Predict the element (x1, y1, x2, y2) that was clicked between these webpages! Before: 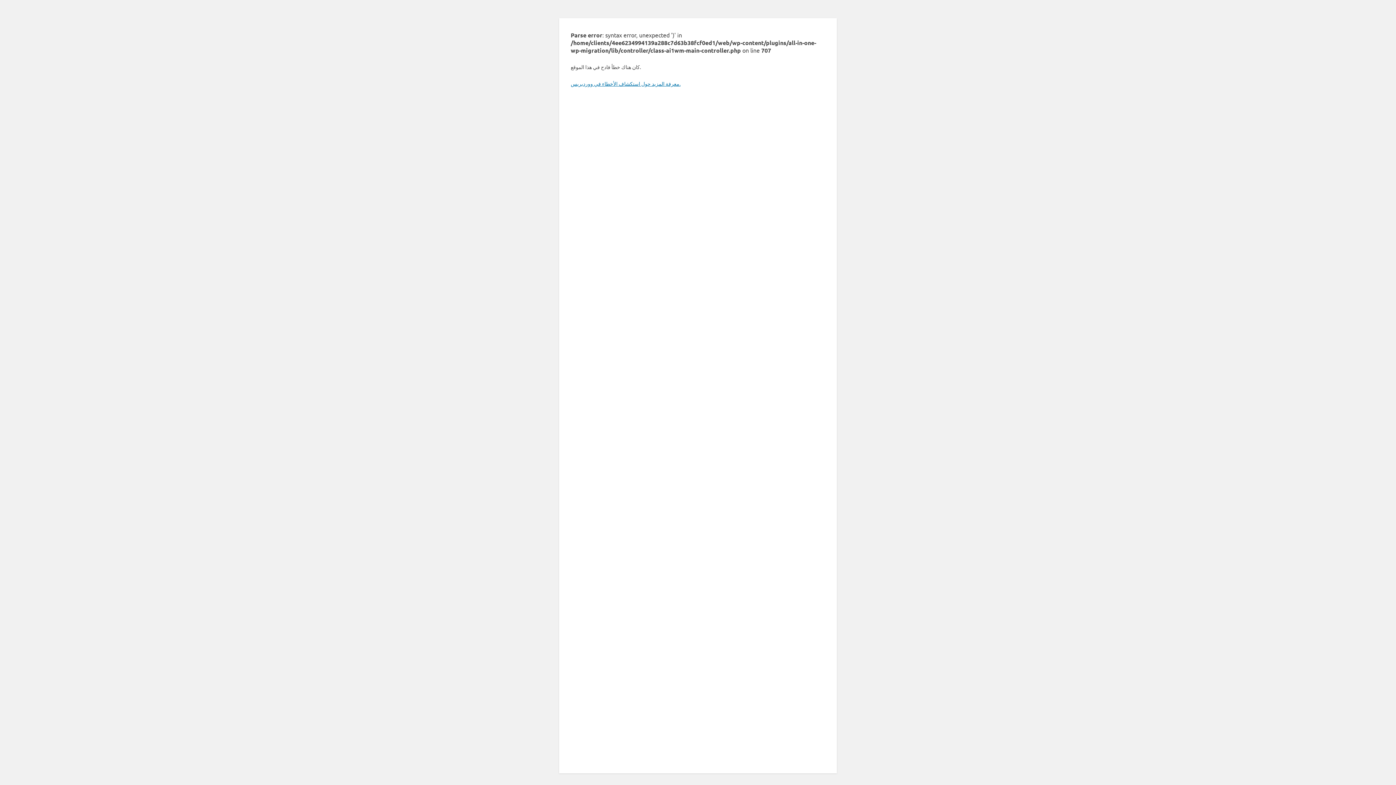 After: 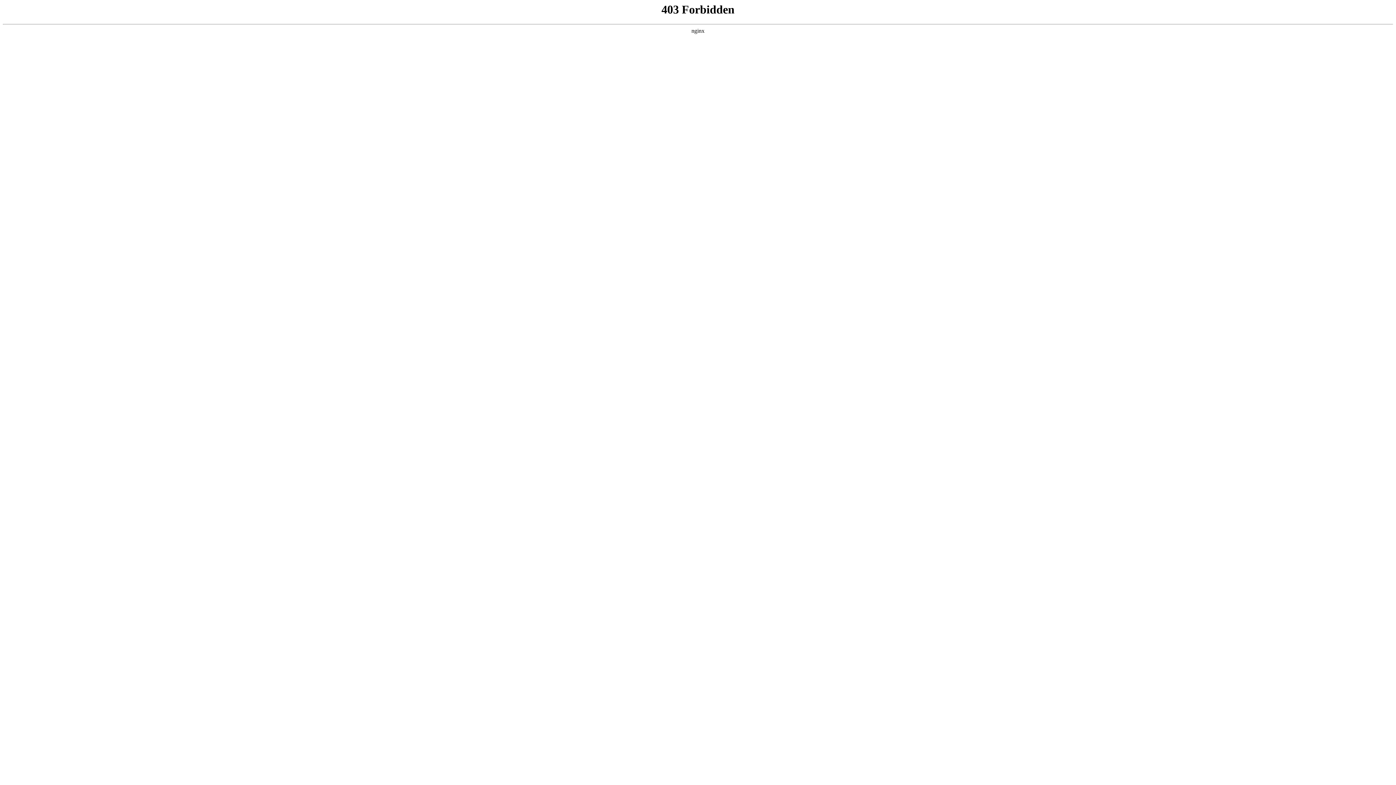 Action: label: معرفة المزيد حول استكشاف الأخطاء في ووردبريس. bbox: (570, 80, 680, 86)